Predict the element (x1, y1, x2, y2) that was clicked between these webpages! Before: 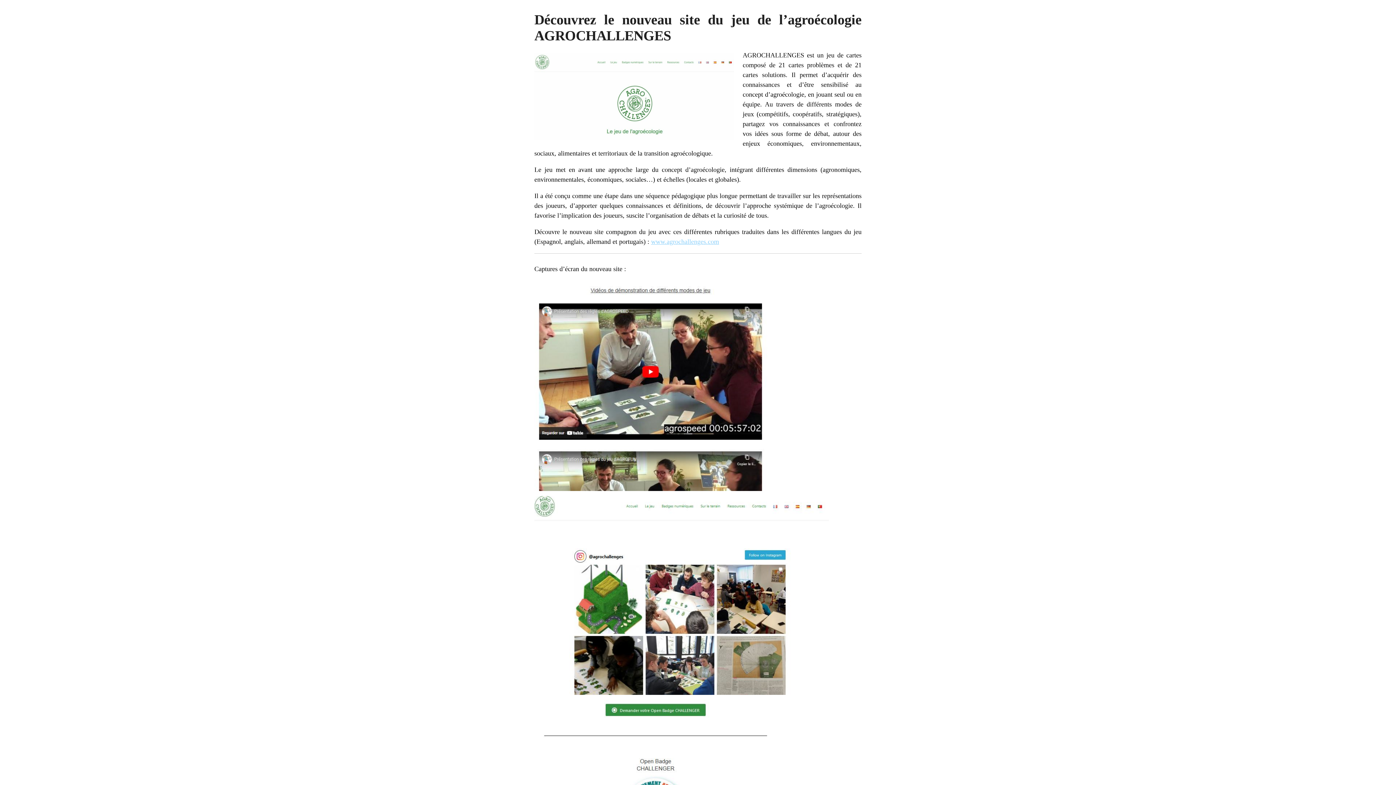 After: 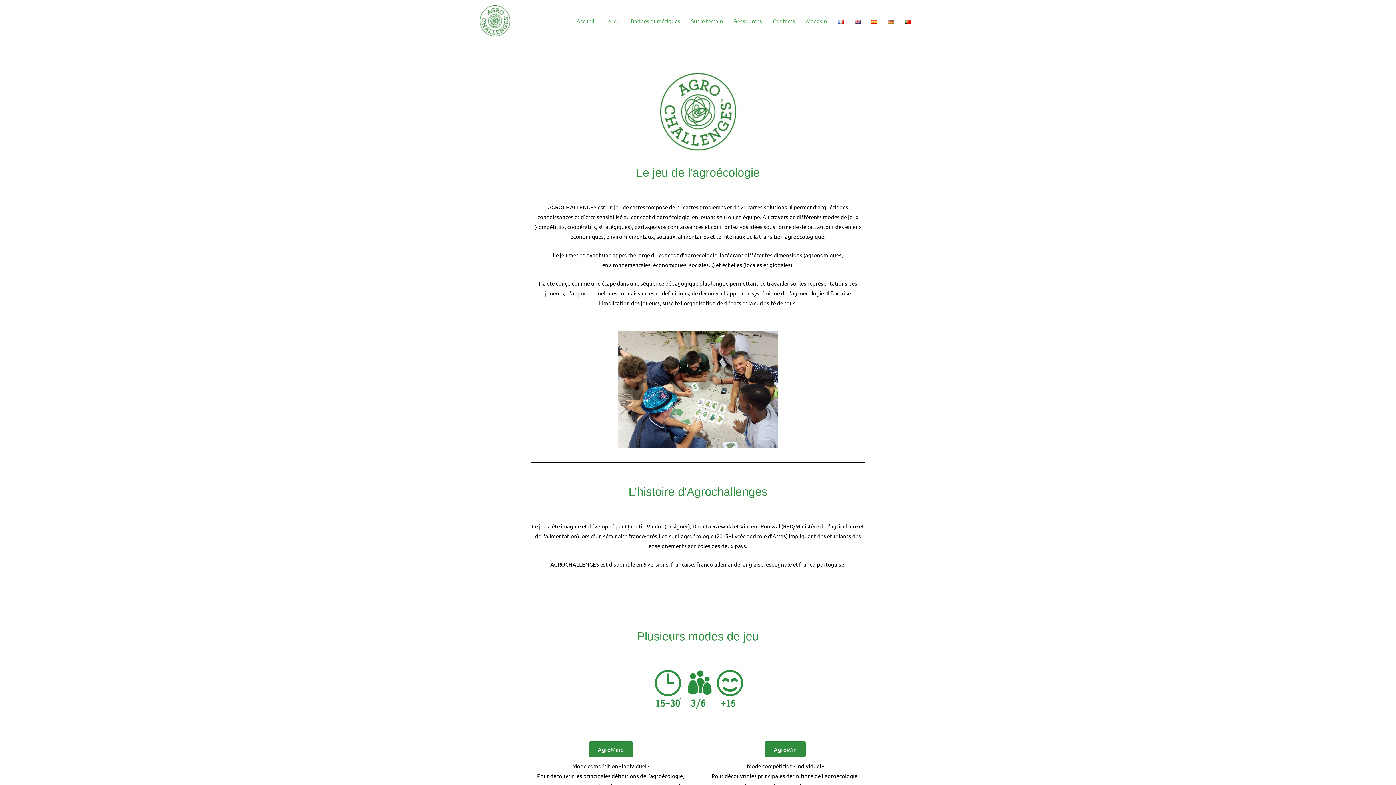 Action: label: www.agrochallenges.com bbox: (651, 238, 719, 245)